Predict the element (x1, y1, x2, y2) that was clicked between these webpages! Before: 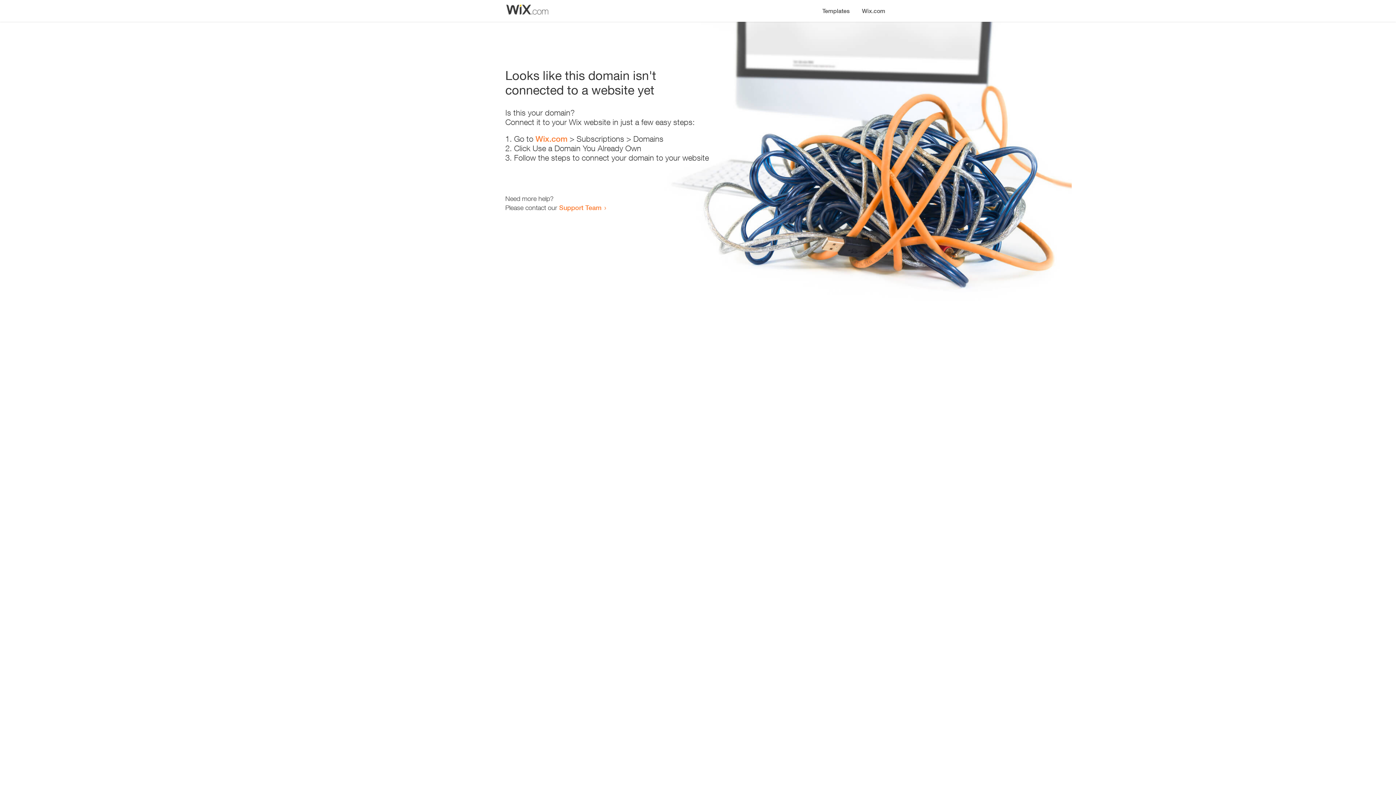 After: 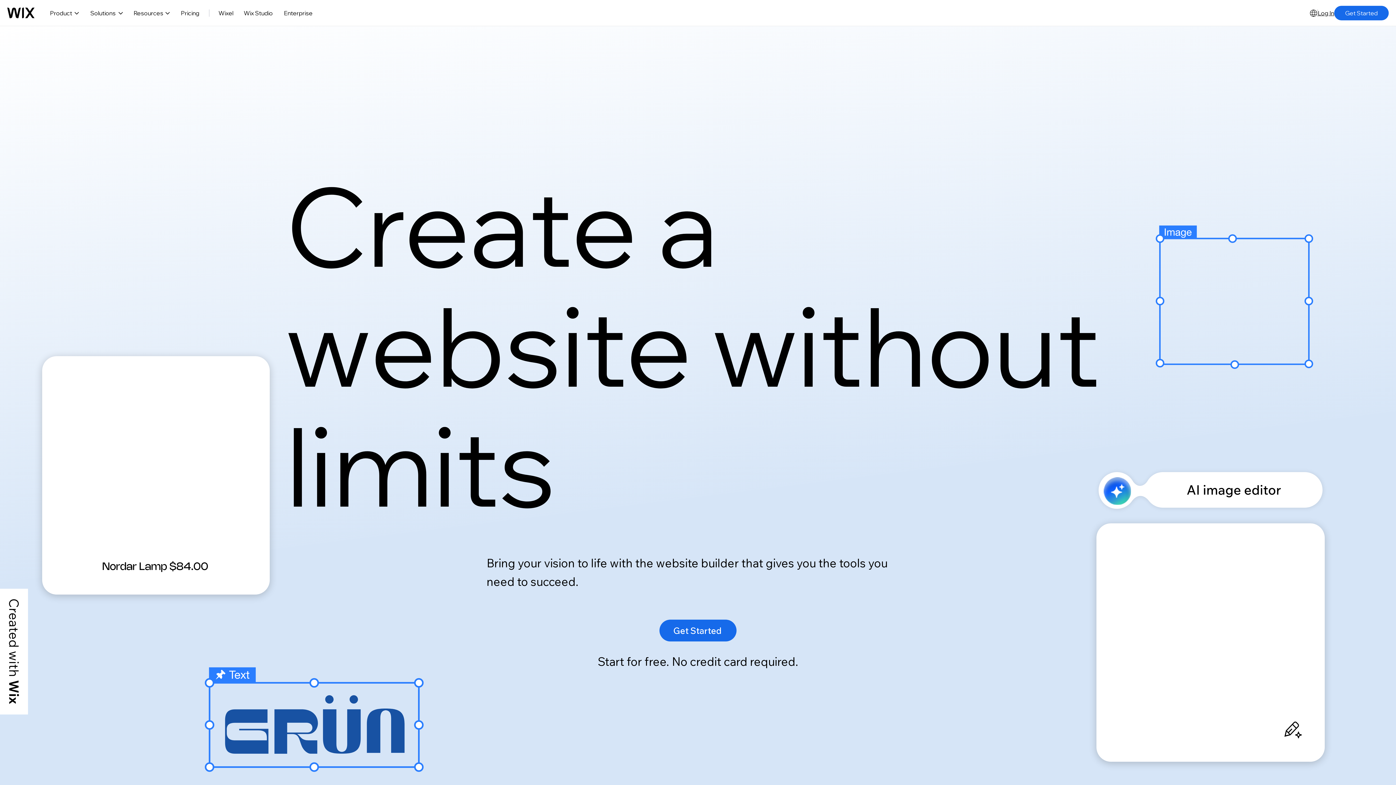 Action: label: Wix.com bbox: (535, 134, 567, 143)